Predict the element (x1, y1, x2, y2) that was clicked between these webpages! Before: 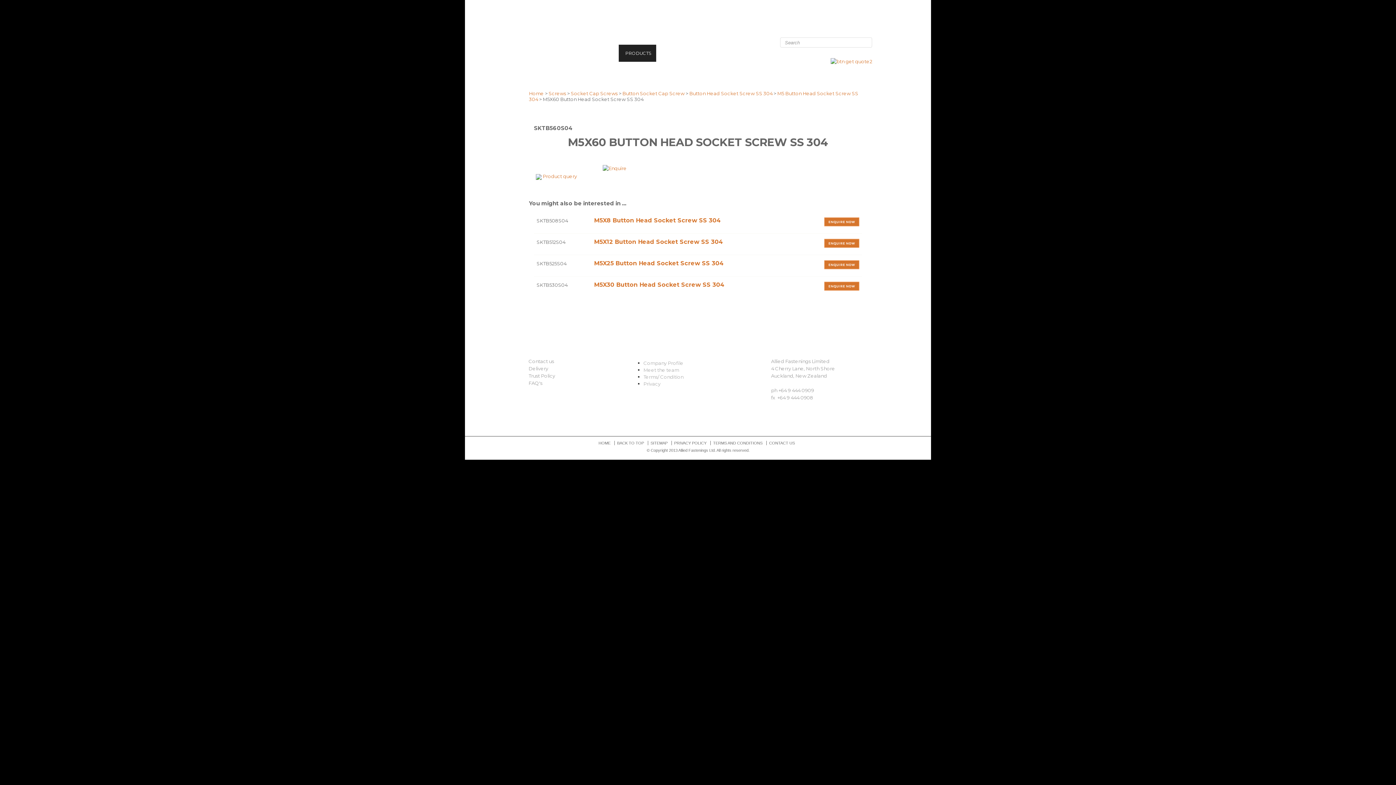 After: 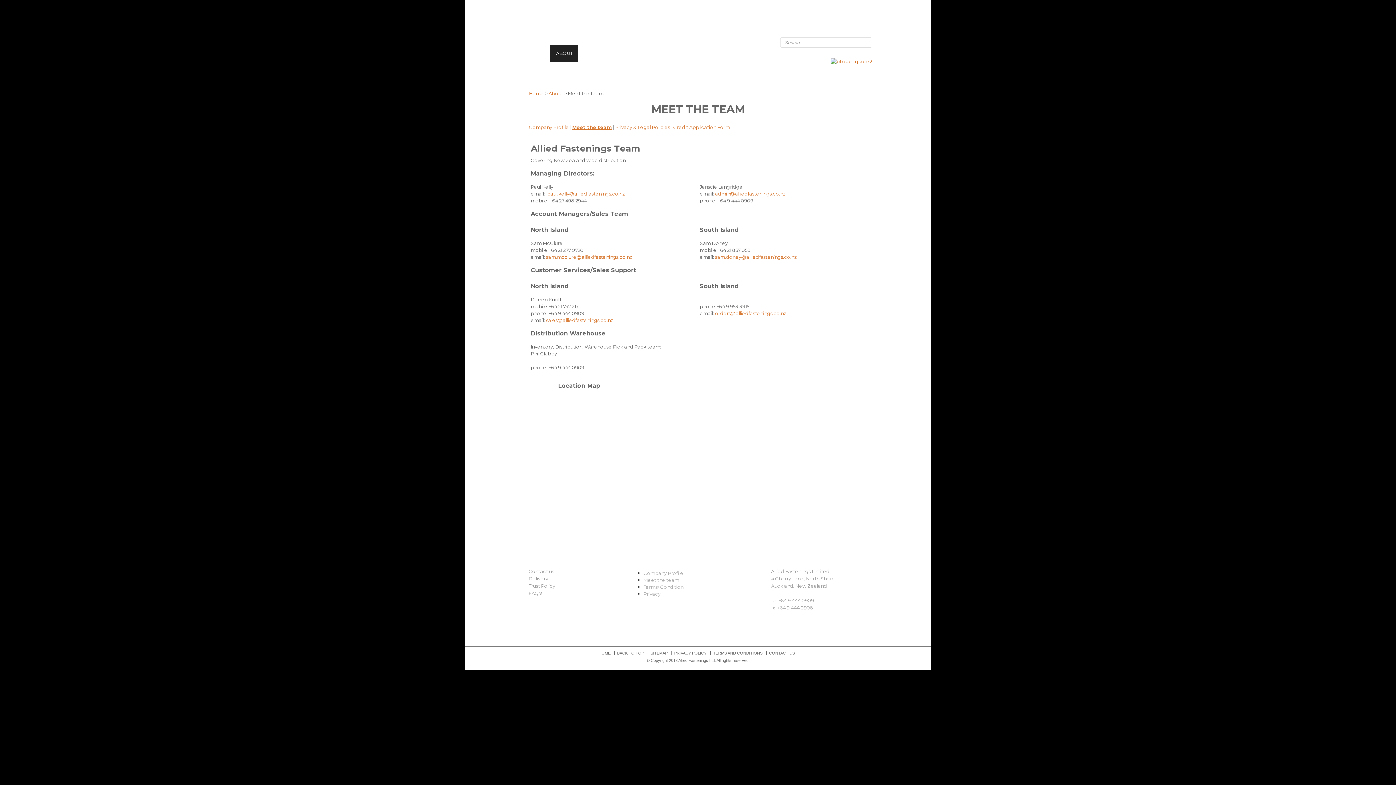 Action: bbox: (643, 367, 679, 373) label: Meet the team